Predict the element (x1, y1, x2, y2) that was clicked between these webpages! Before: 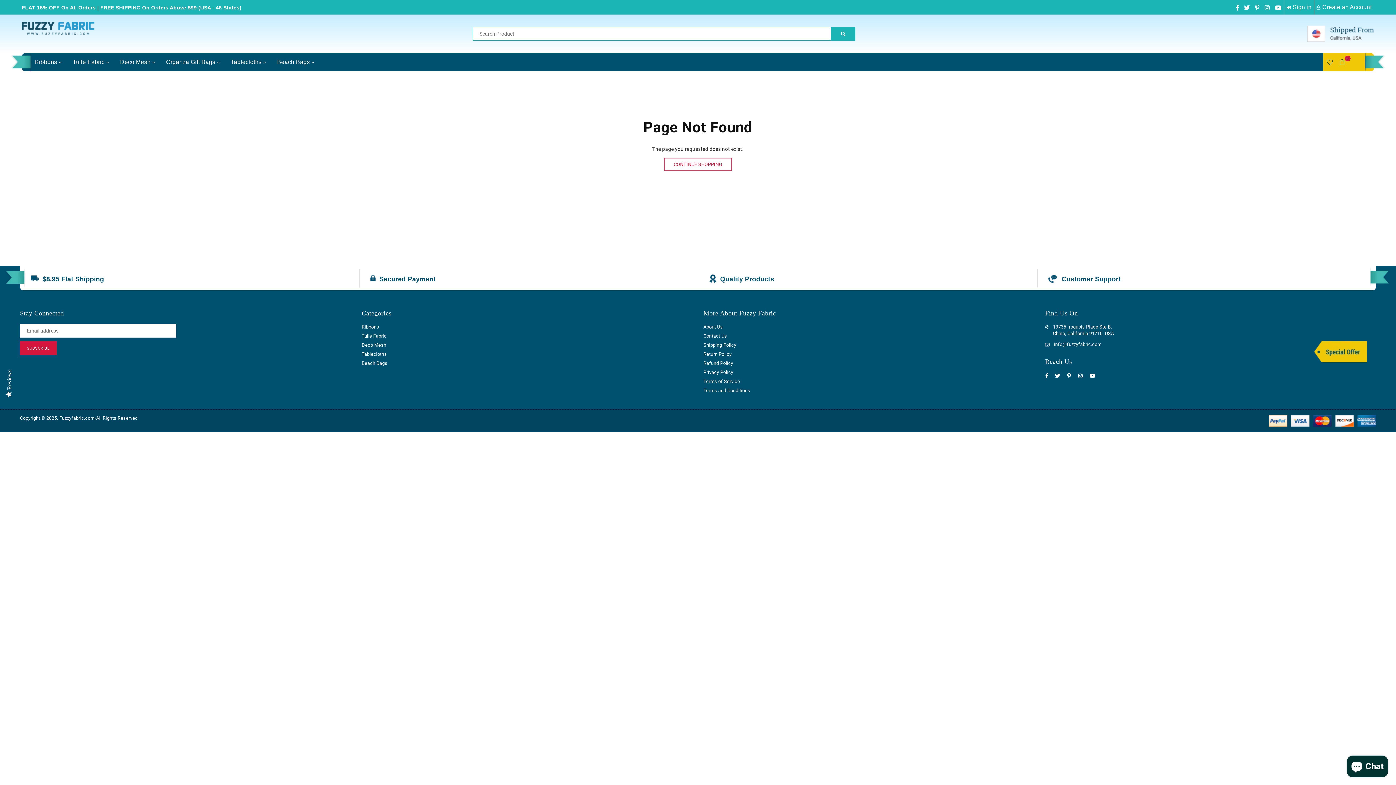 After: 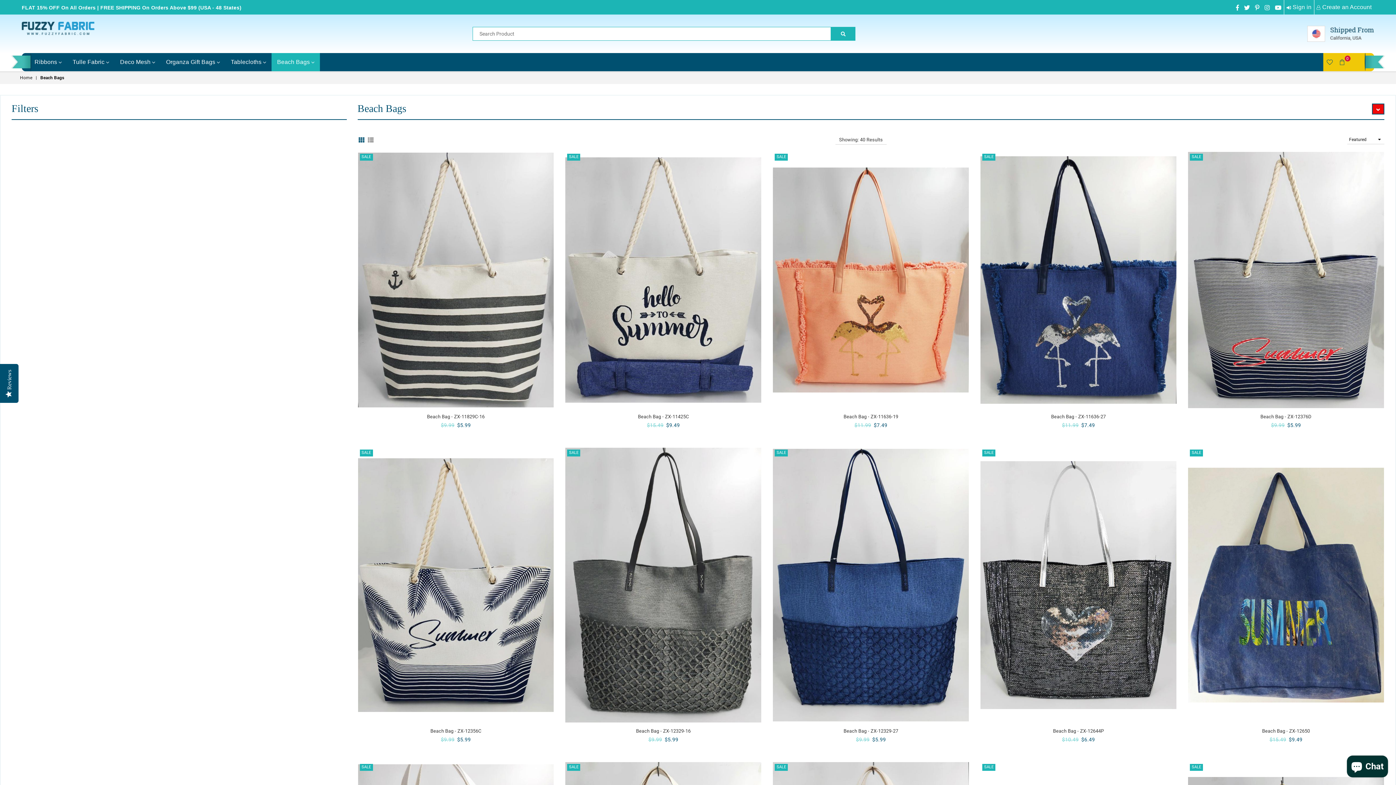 Action: bbox: (271, 53, 320, 71) label: Beach Bags 